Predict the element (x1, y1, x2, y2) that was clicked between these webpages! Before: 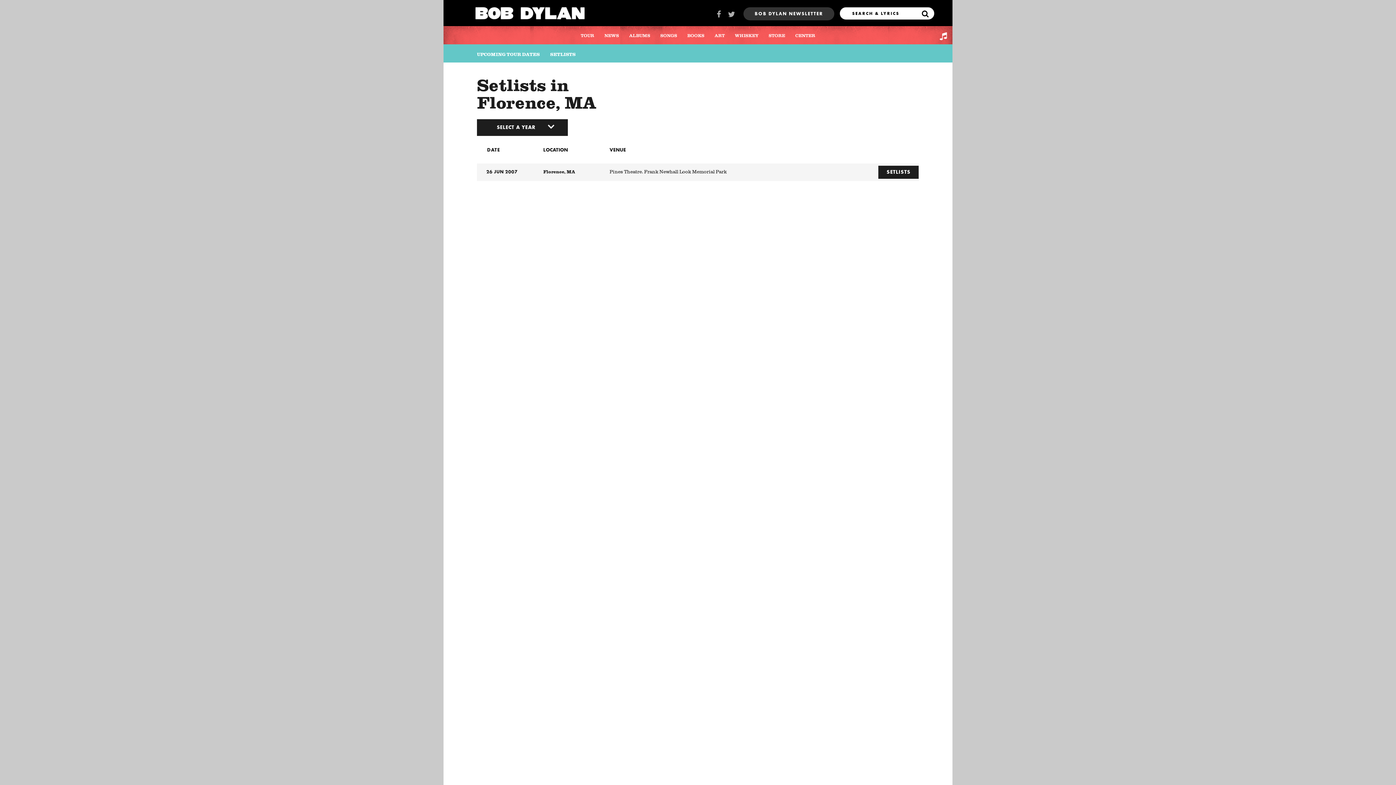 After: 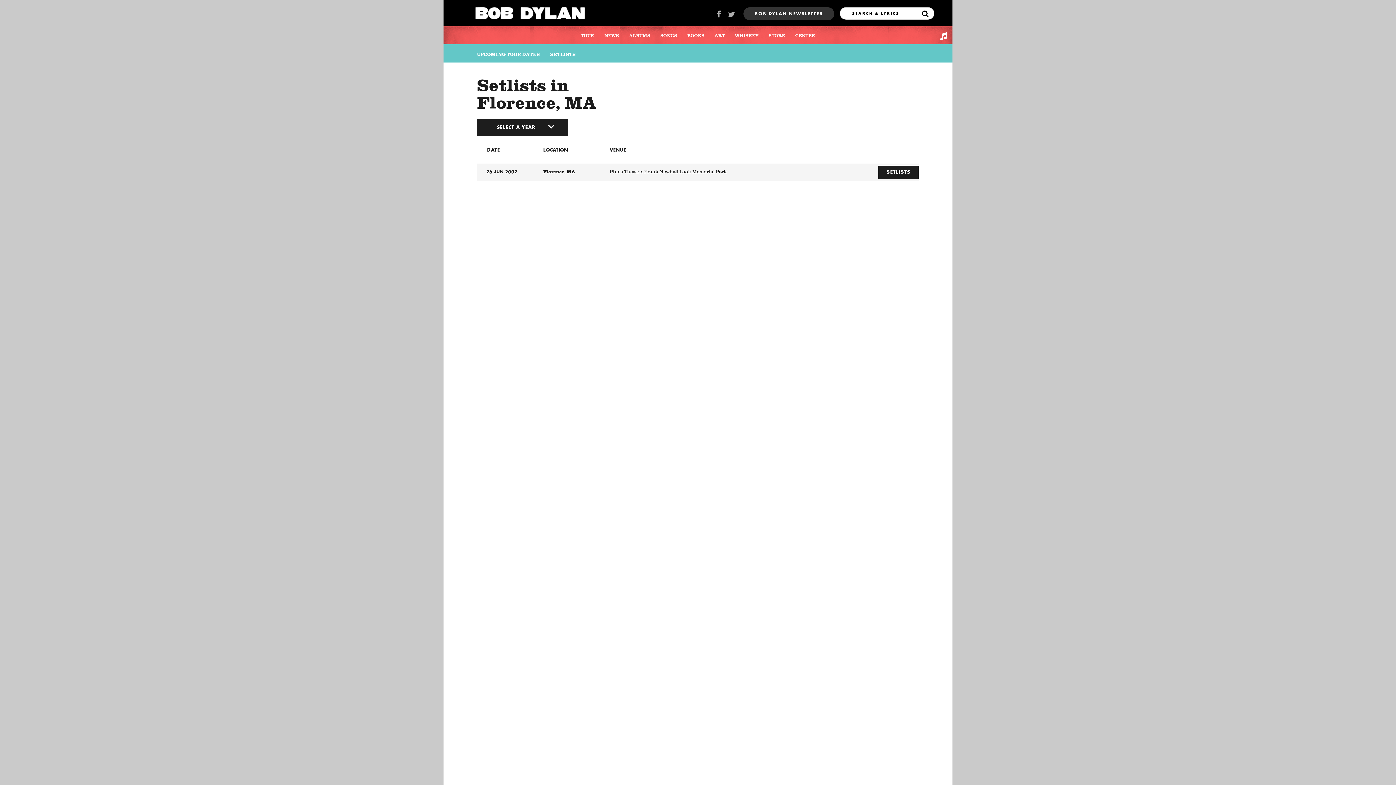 Action: bbox: (725, 7, 738, 22)